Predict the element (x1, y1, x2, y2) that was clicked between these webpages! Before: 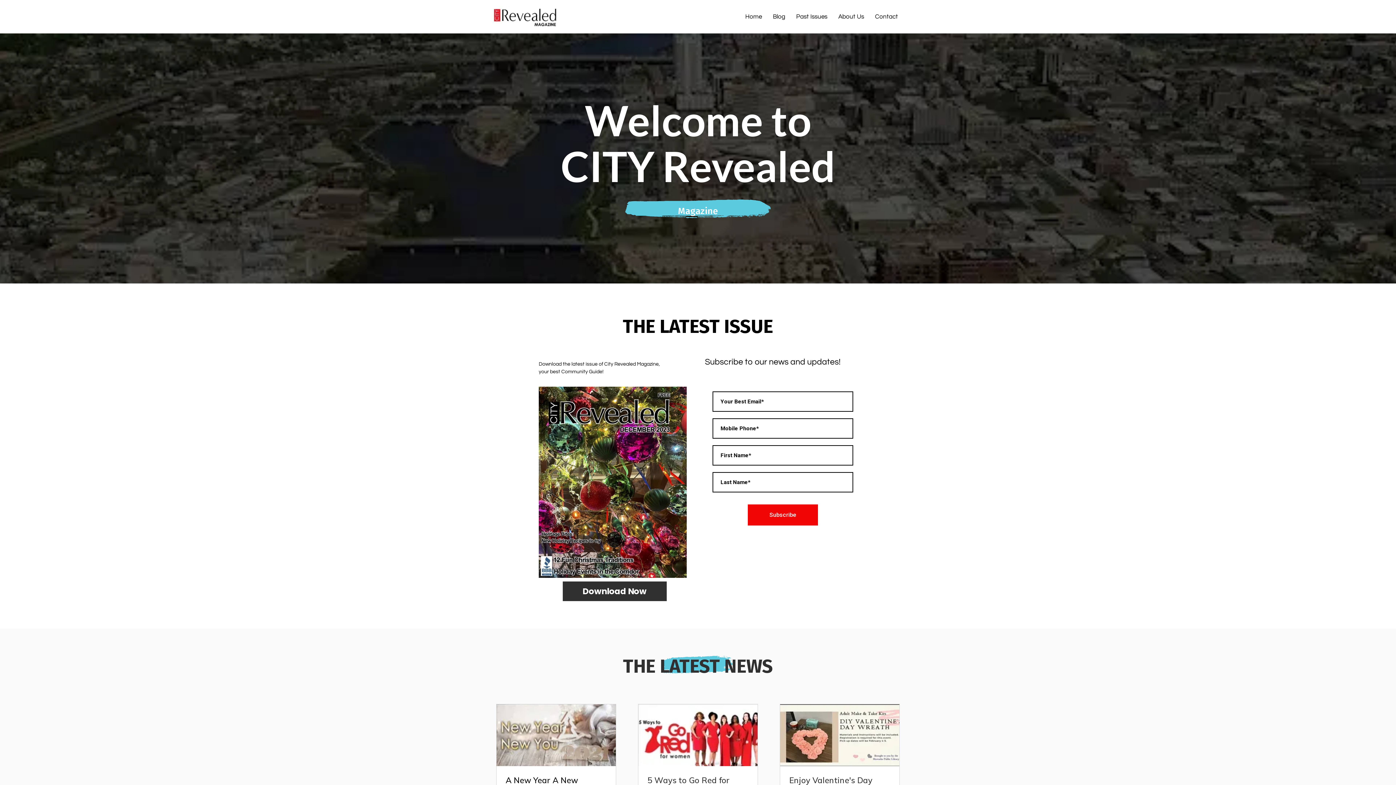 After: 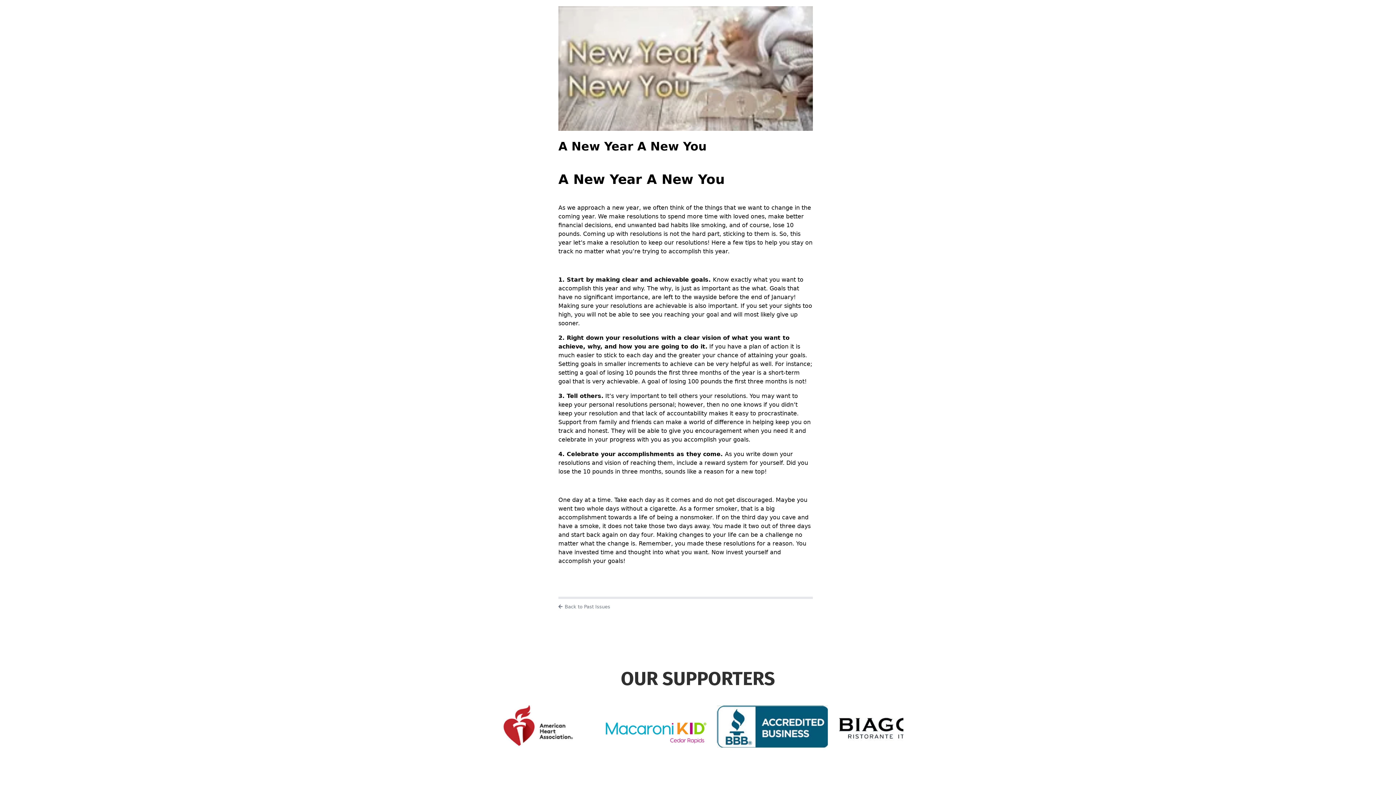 Action: label: https://cityrevealed.com/the-latest-news/b/a-new-year-a-new-you bbox: (496, 704, 616, 766)